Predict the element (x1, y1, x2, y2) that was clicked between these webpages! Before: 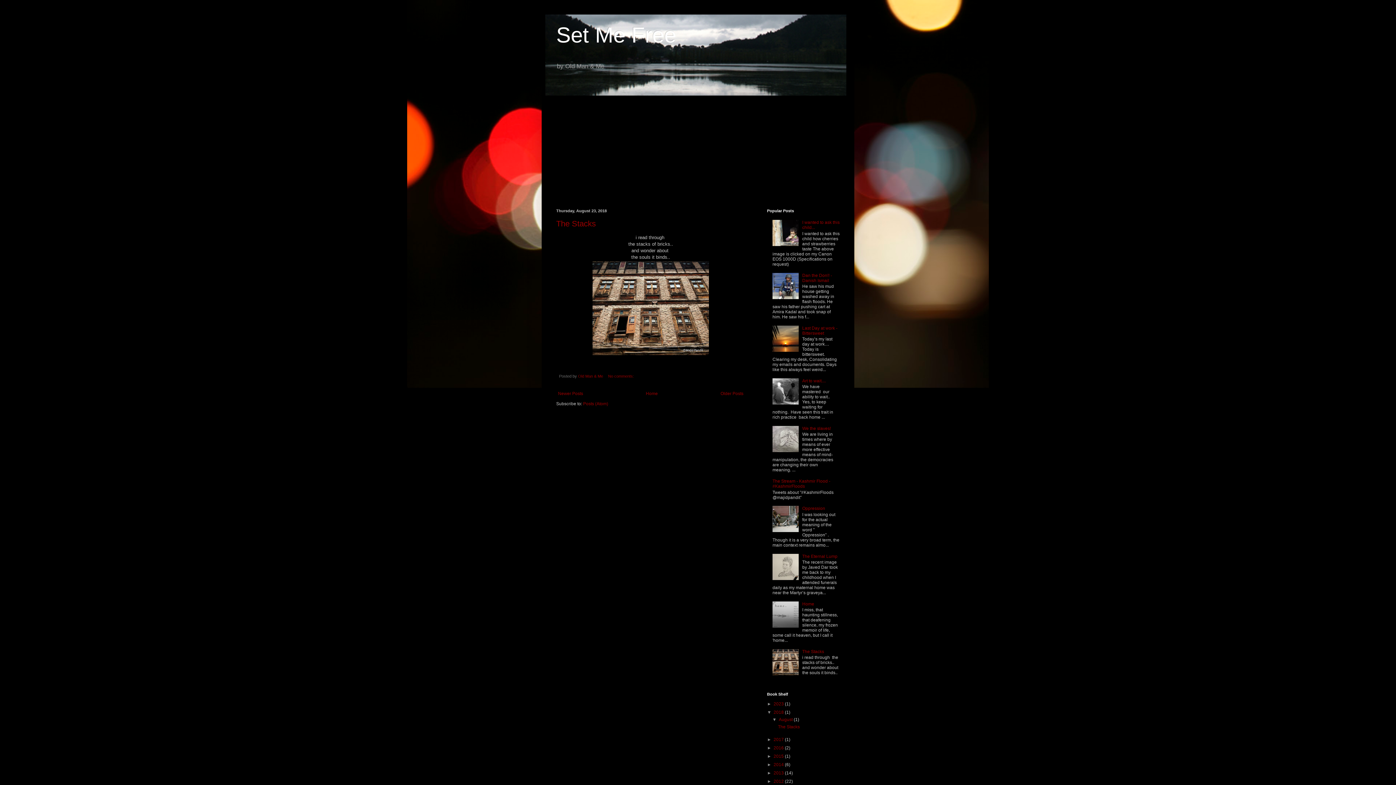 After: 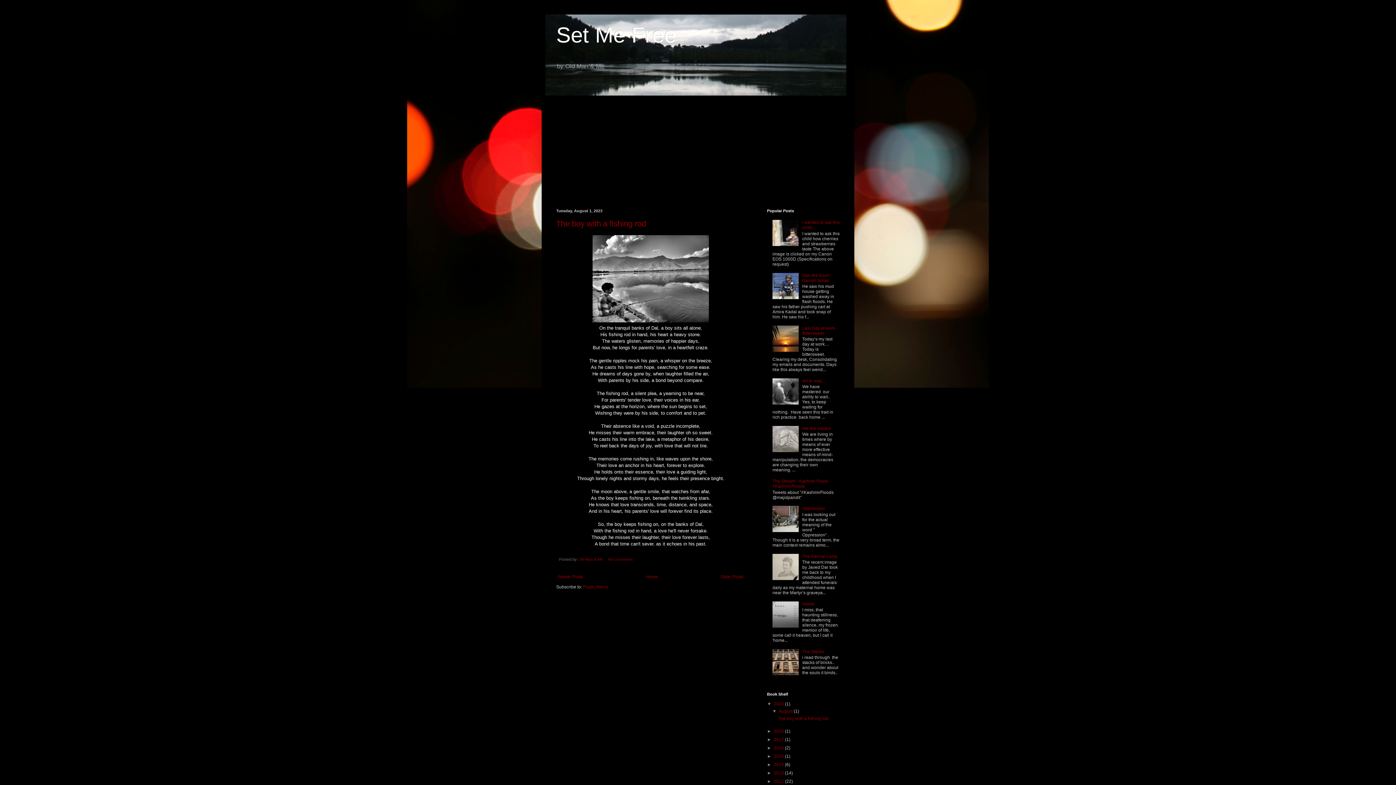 Action: label: 2023  bbox: (773, 701, 785, 707)